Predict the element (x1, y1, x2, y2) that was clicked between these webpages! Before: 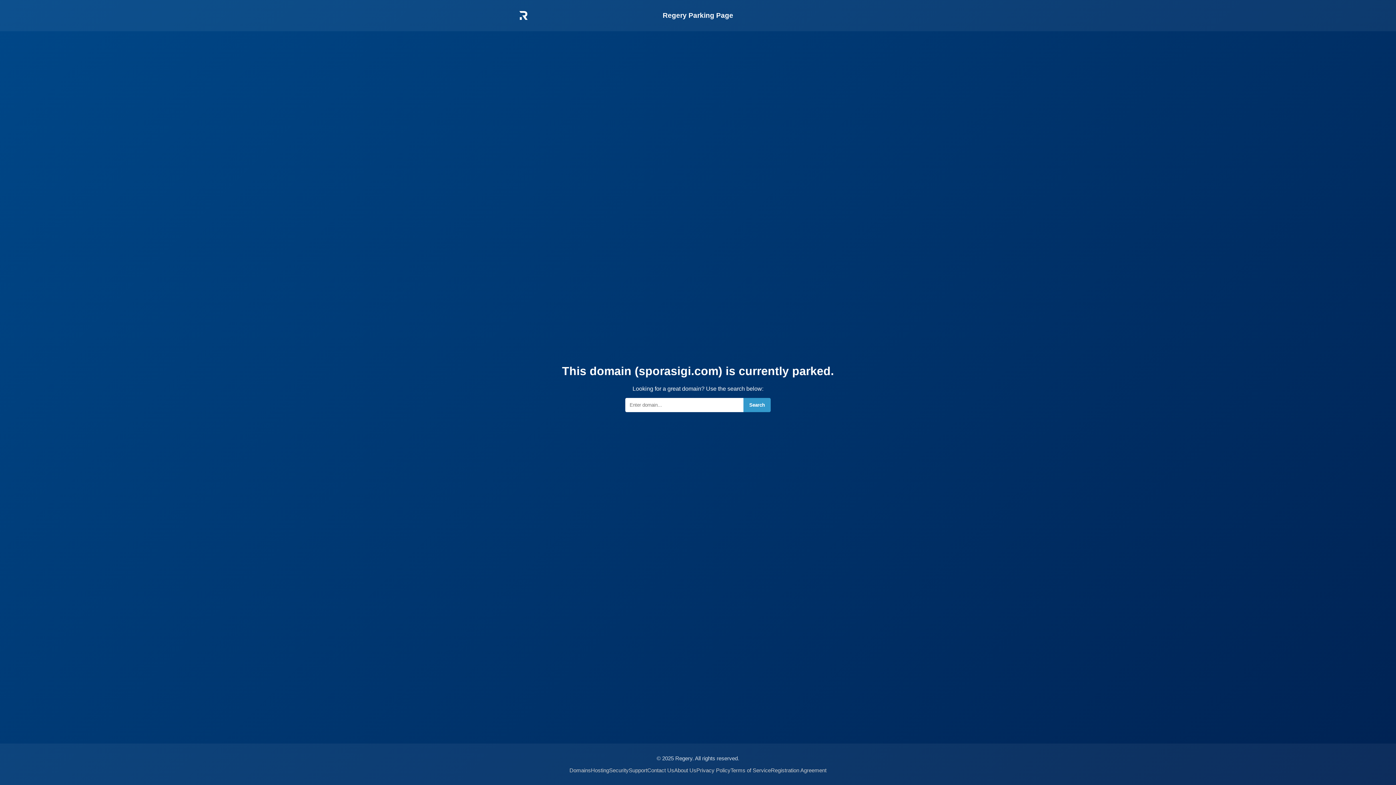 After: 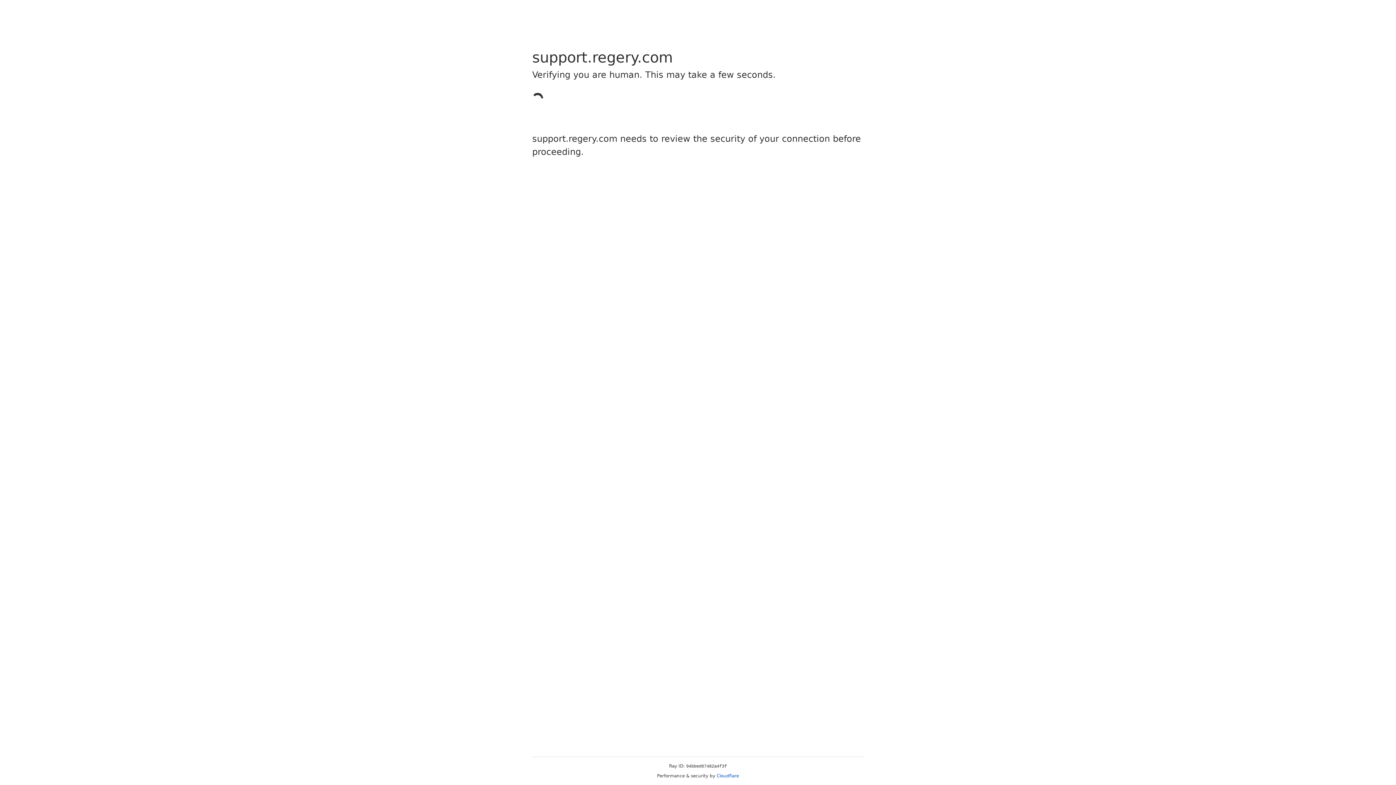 Action: label: Support bbox: (628, 767, 647, 773)